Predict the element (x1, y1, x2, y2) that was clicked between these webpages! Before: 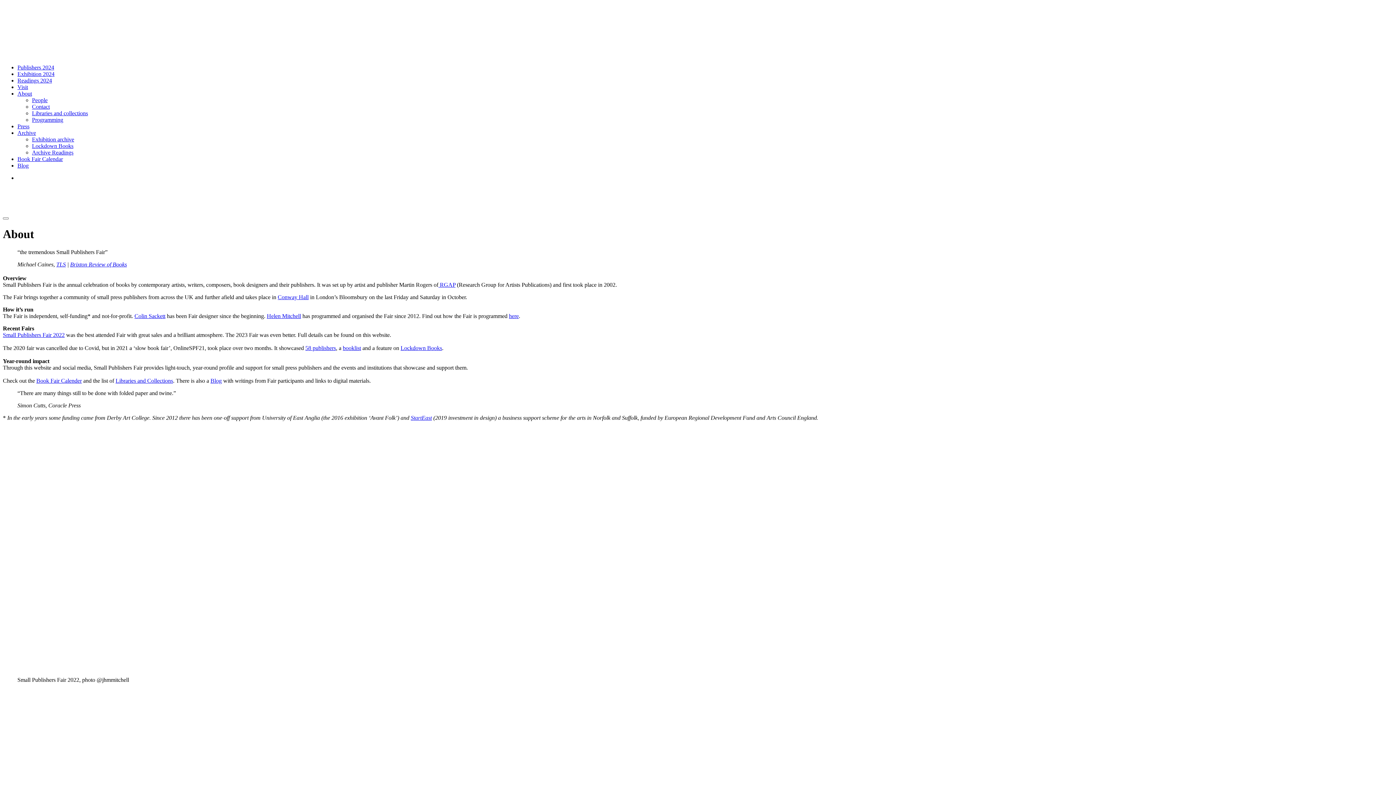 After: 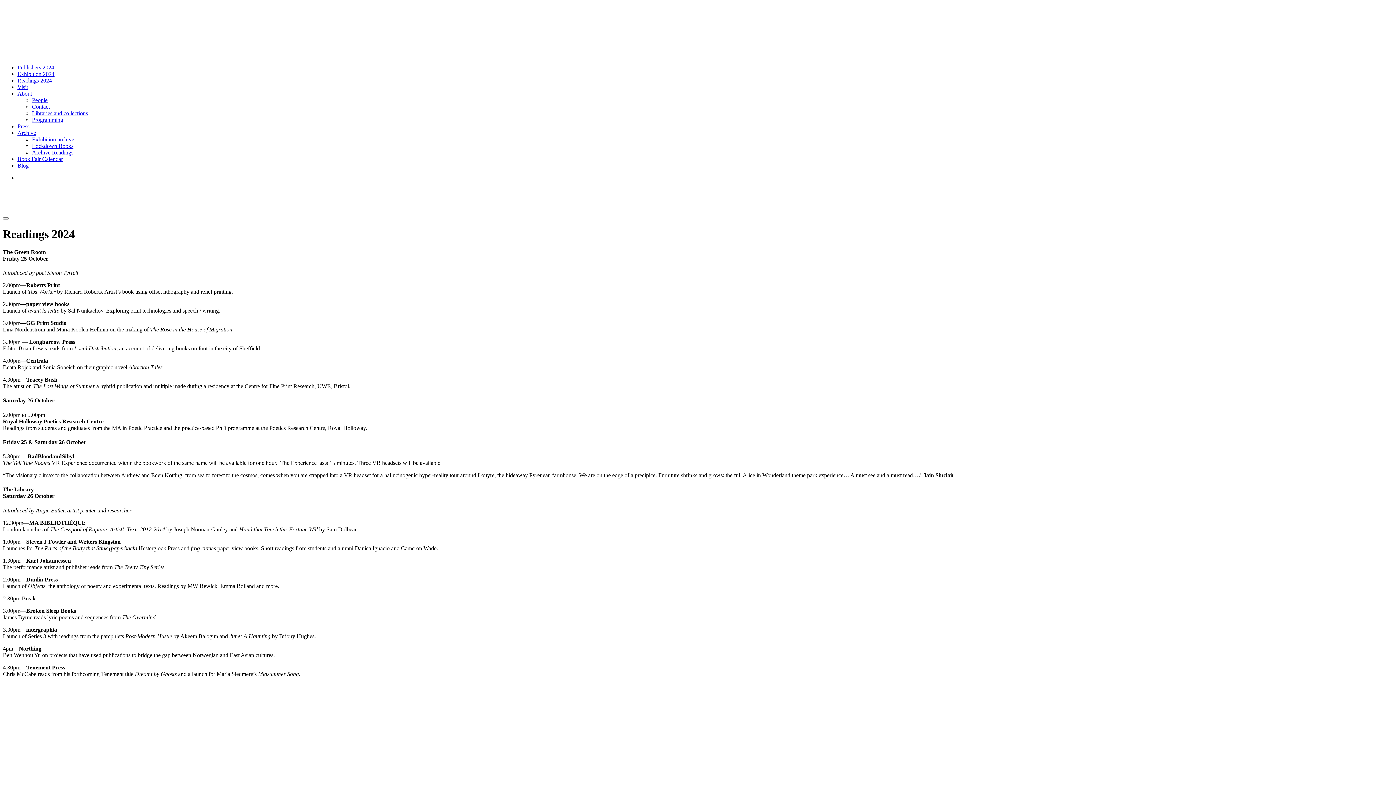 Action: label: Readings 2024 bbox: (17, 77, 52, 83)